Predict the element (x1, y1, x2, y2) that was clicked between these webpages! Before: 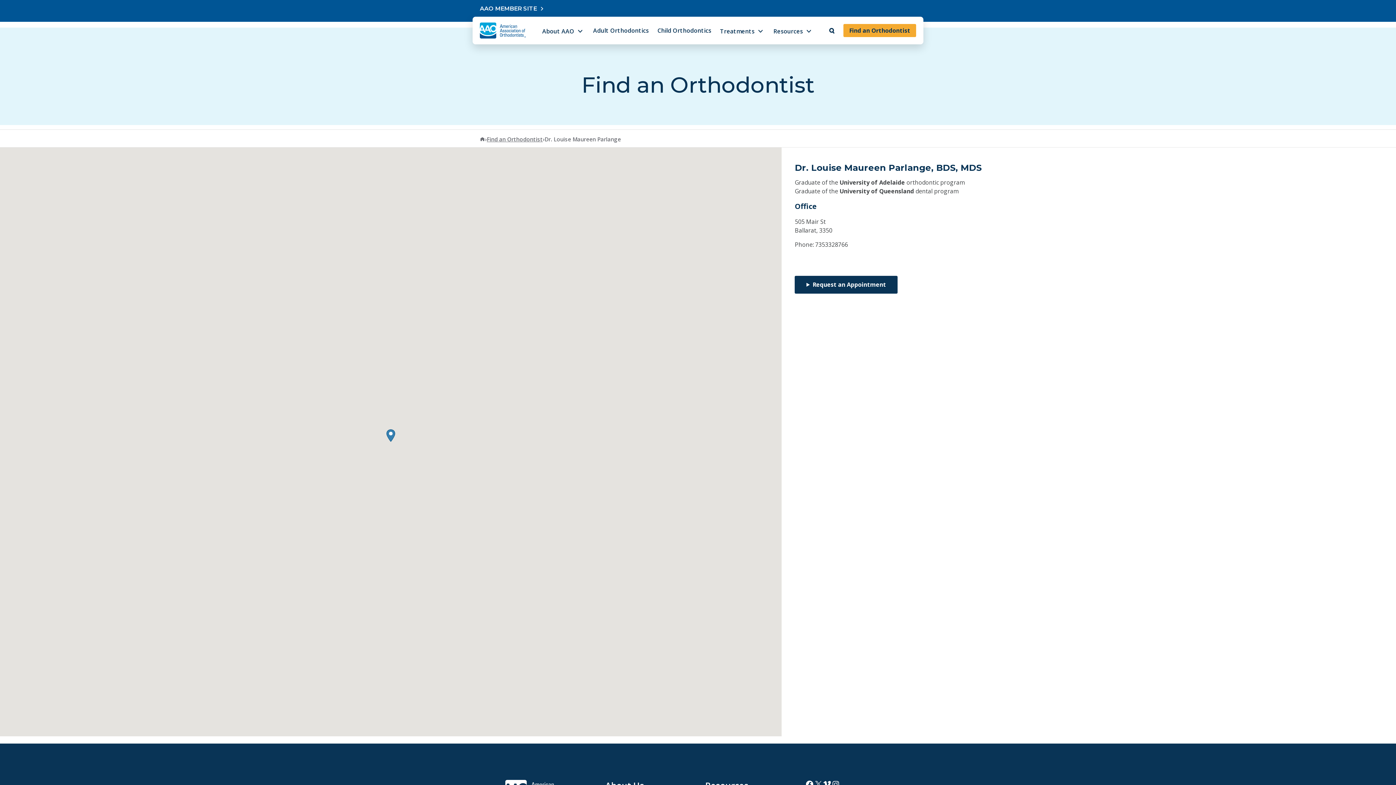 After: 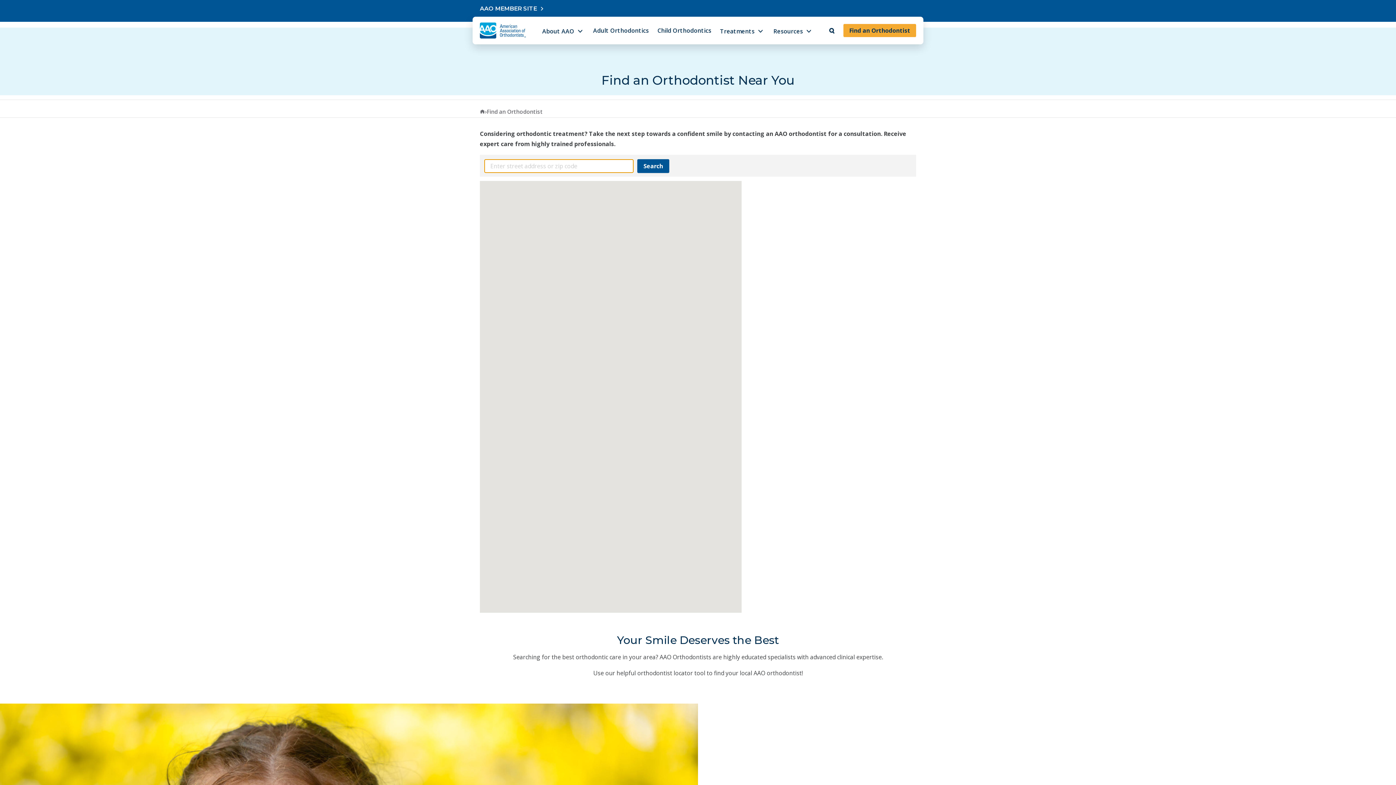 Action: label: Find an Orthodontist bbox: (486, 136, 542, 142)